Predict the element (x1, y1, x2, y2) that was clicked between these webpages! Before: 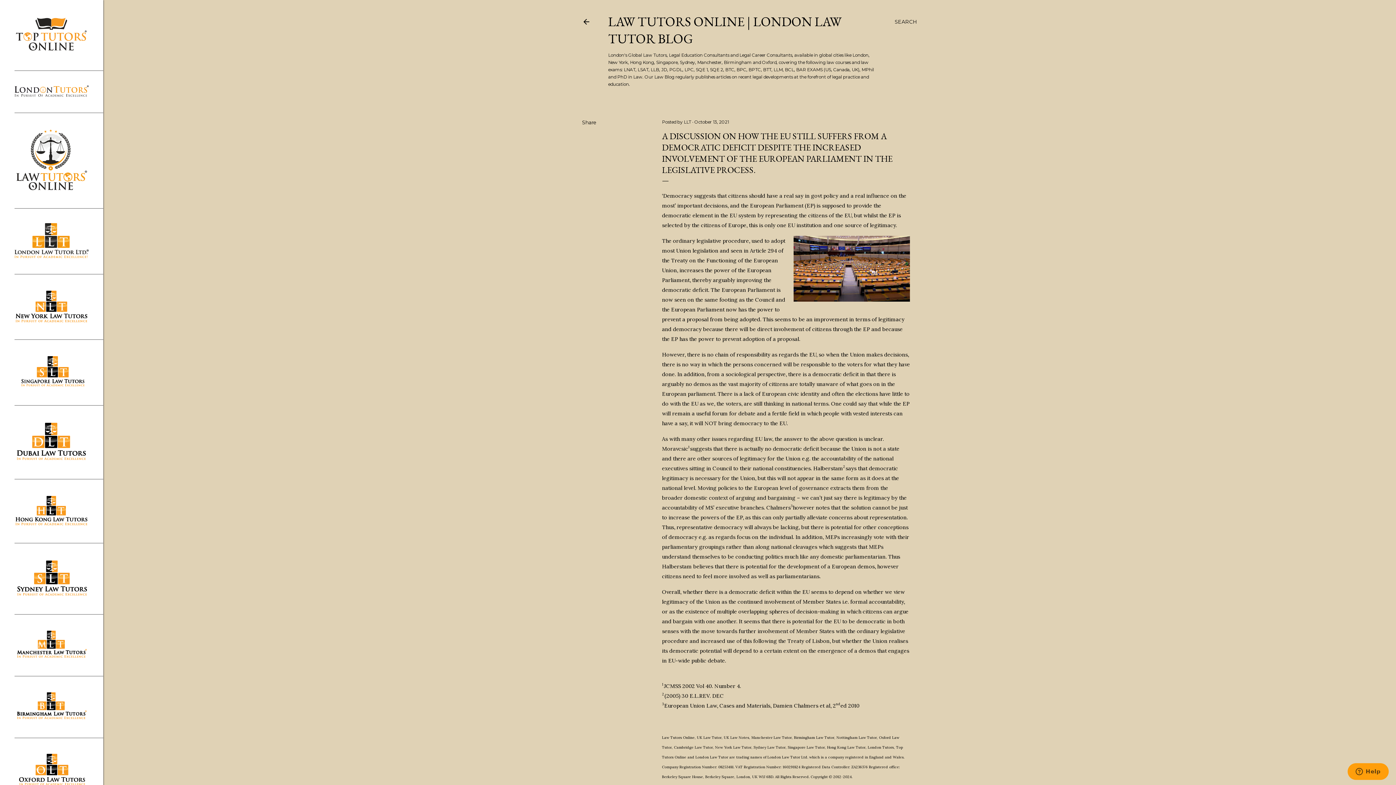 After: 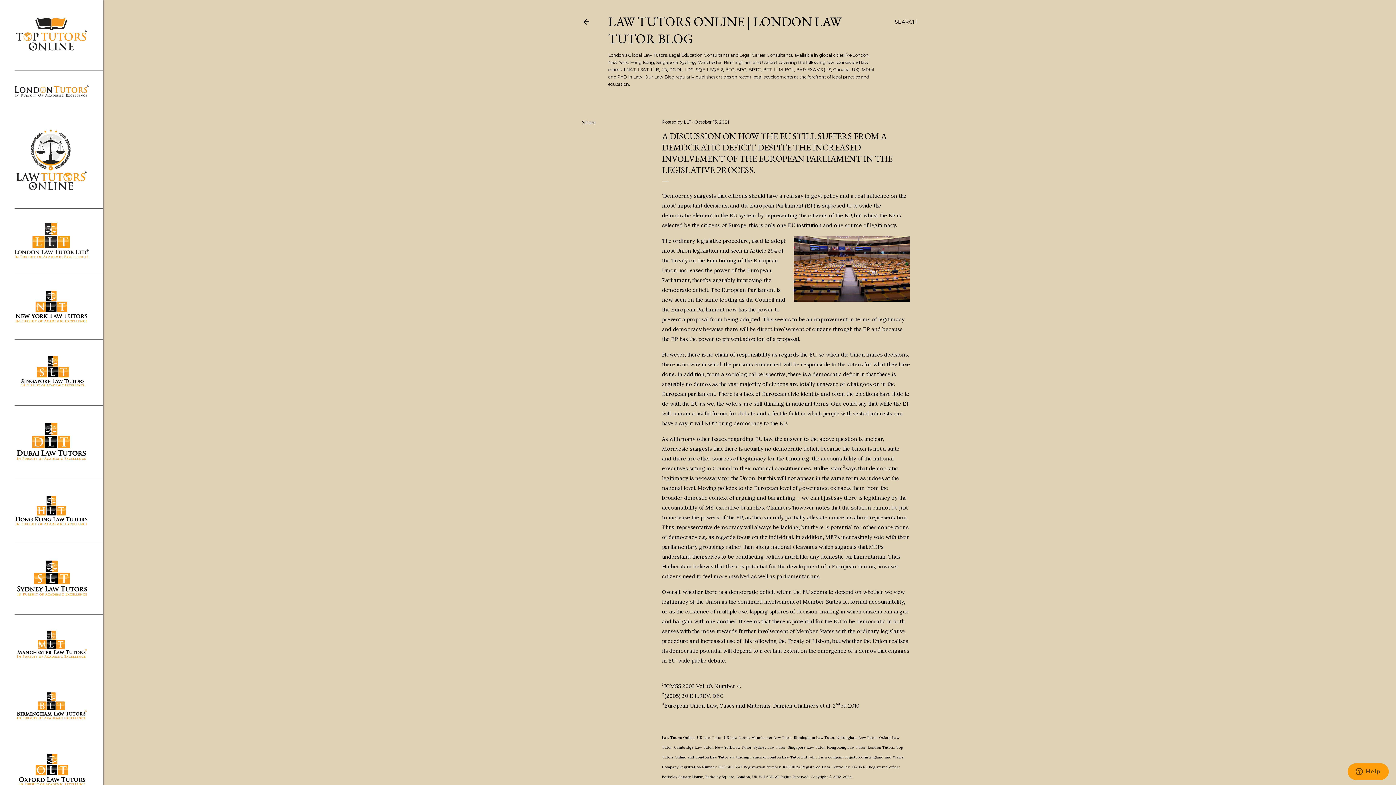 Action: bbox: (715, 745, 751, 750) label: New York Law Tutor